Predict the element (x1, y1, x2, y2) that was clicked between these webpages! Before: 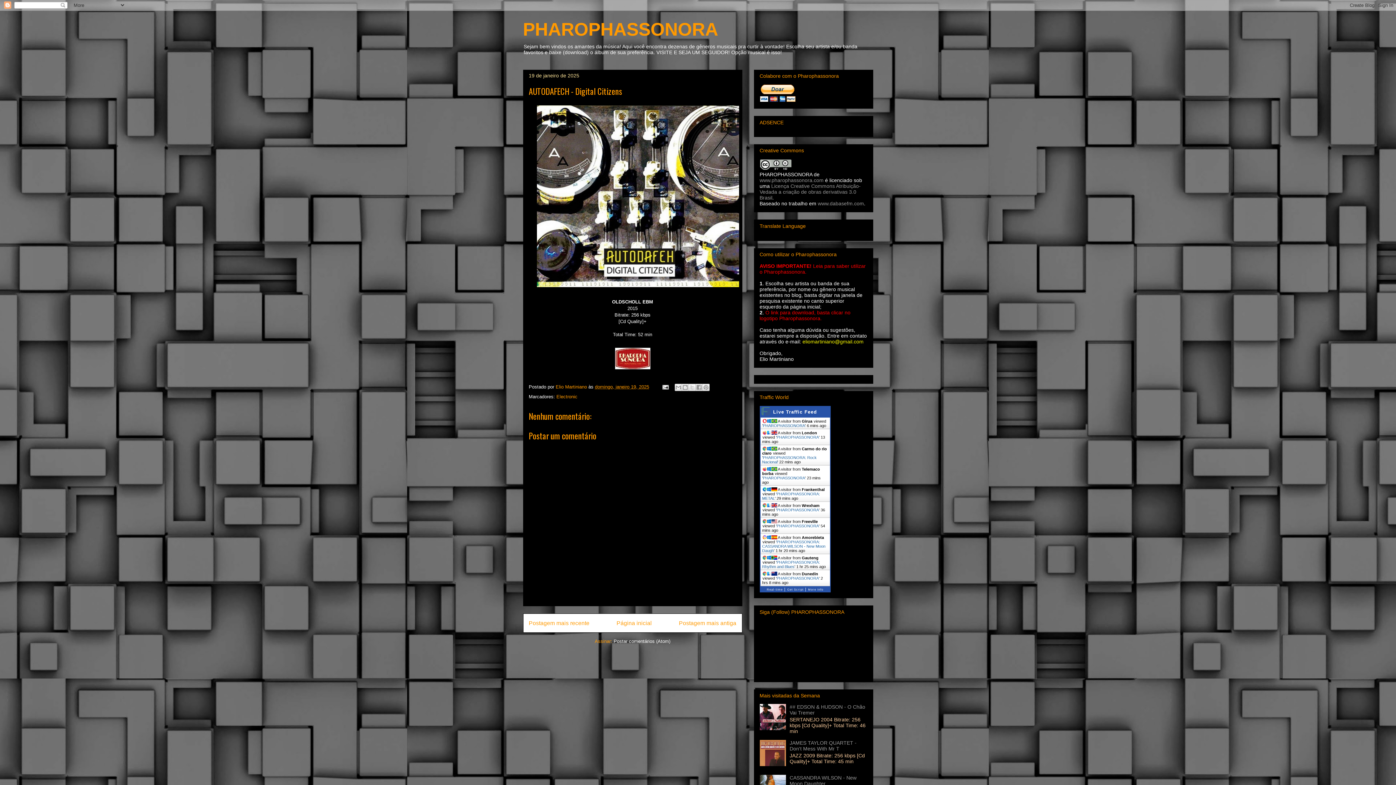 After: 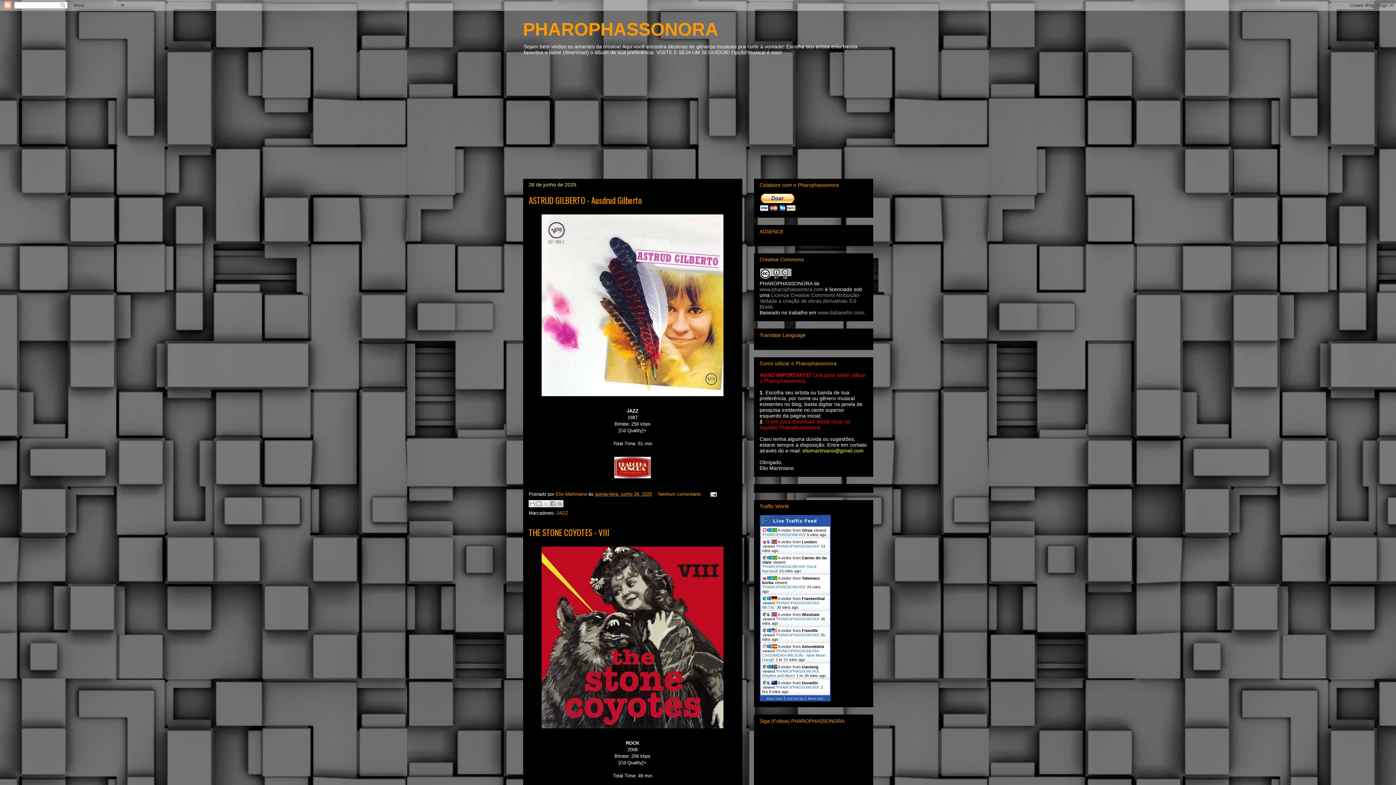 Action: label: PHAROPHASSONORA bbox: (523, 19, 718, 39)